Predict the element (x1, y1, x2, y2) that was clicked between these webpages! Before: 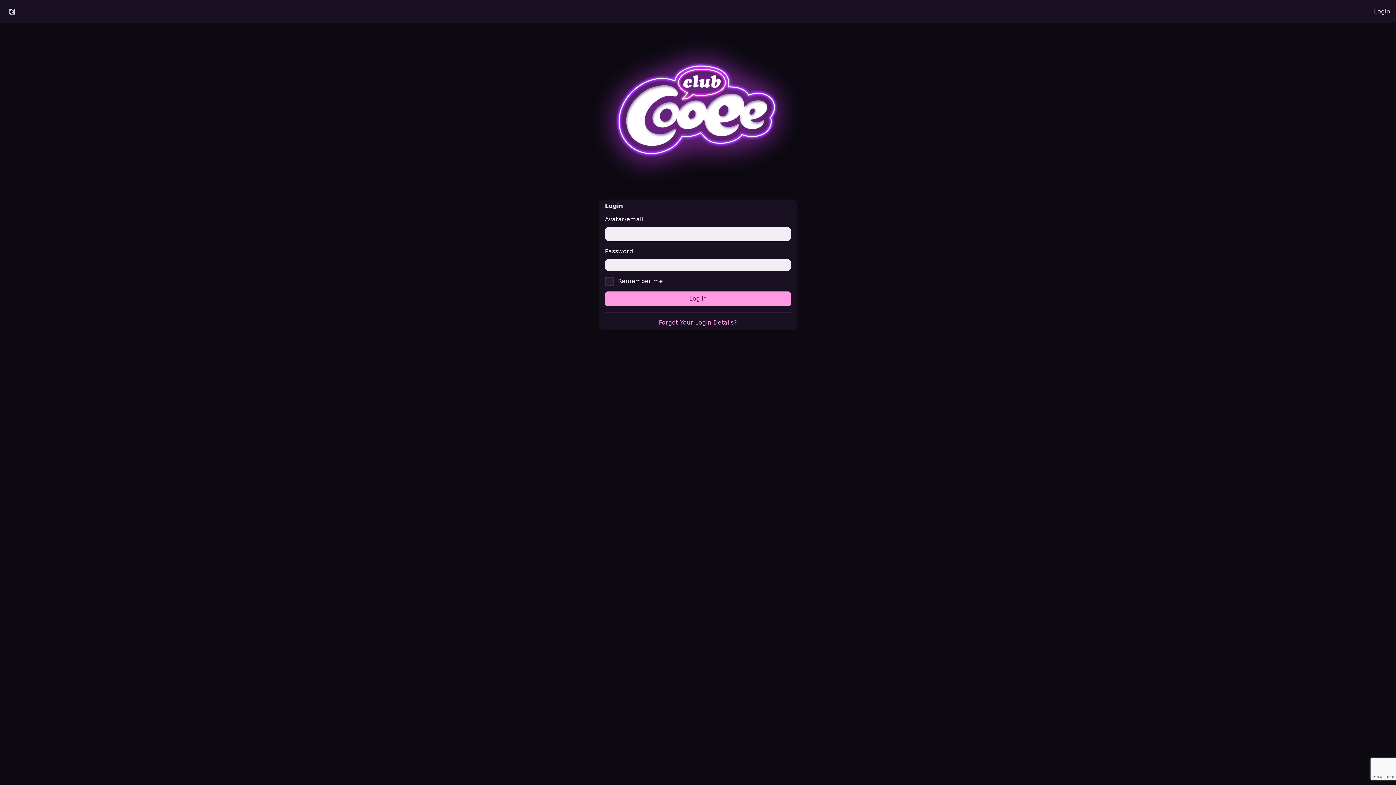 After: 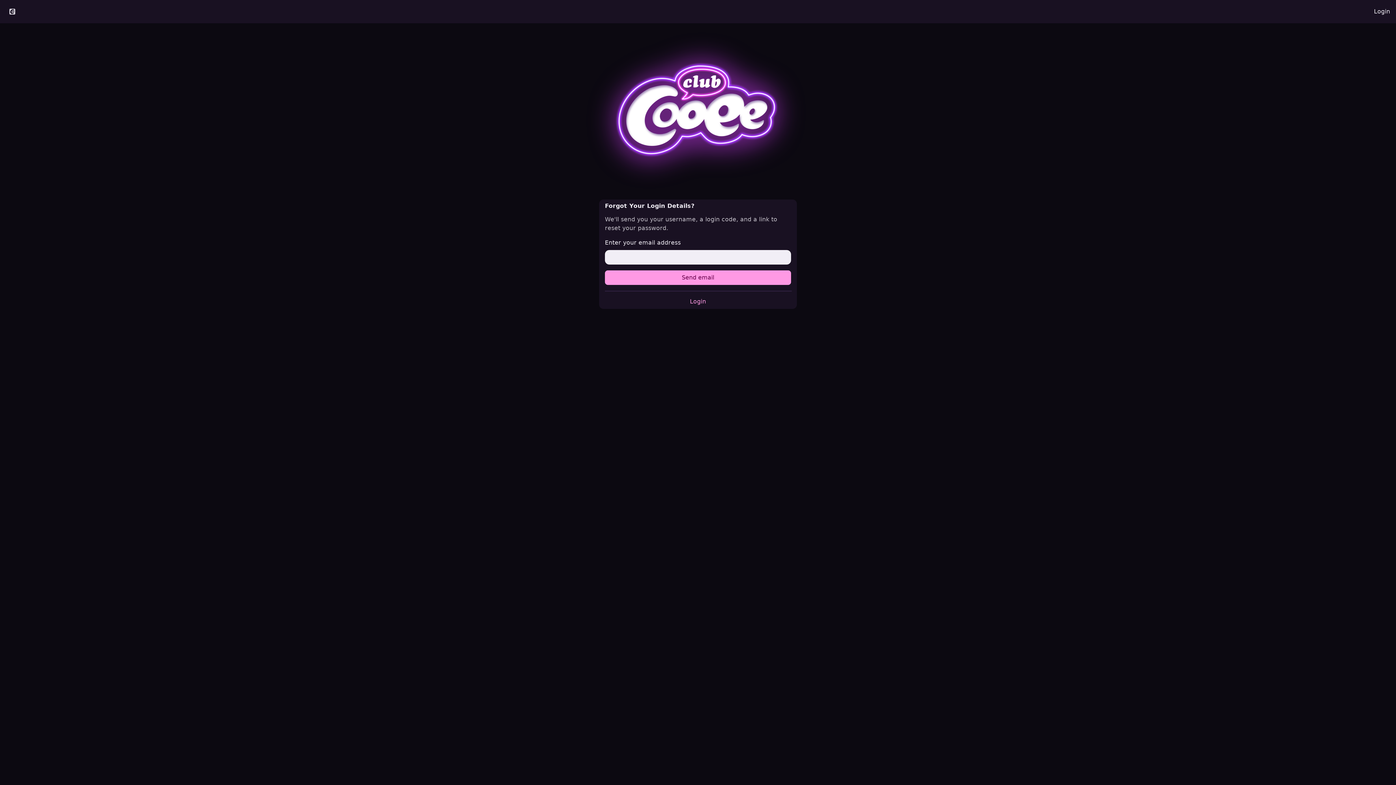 Action: label: Forgot Your Login Details? bbox: (659, 319, 737, 326)